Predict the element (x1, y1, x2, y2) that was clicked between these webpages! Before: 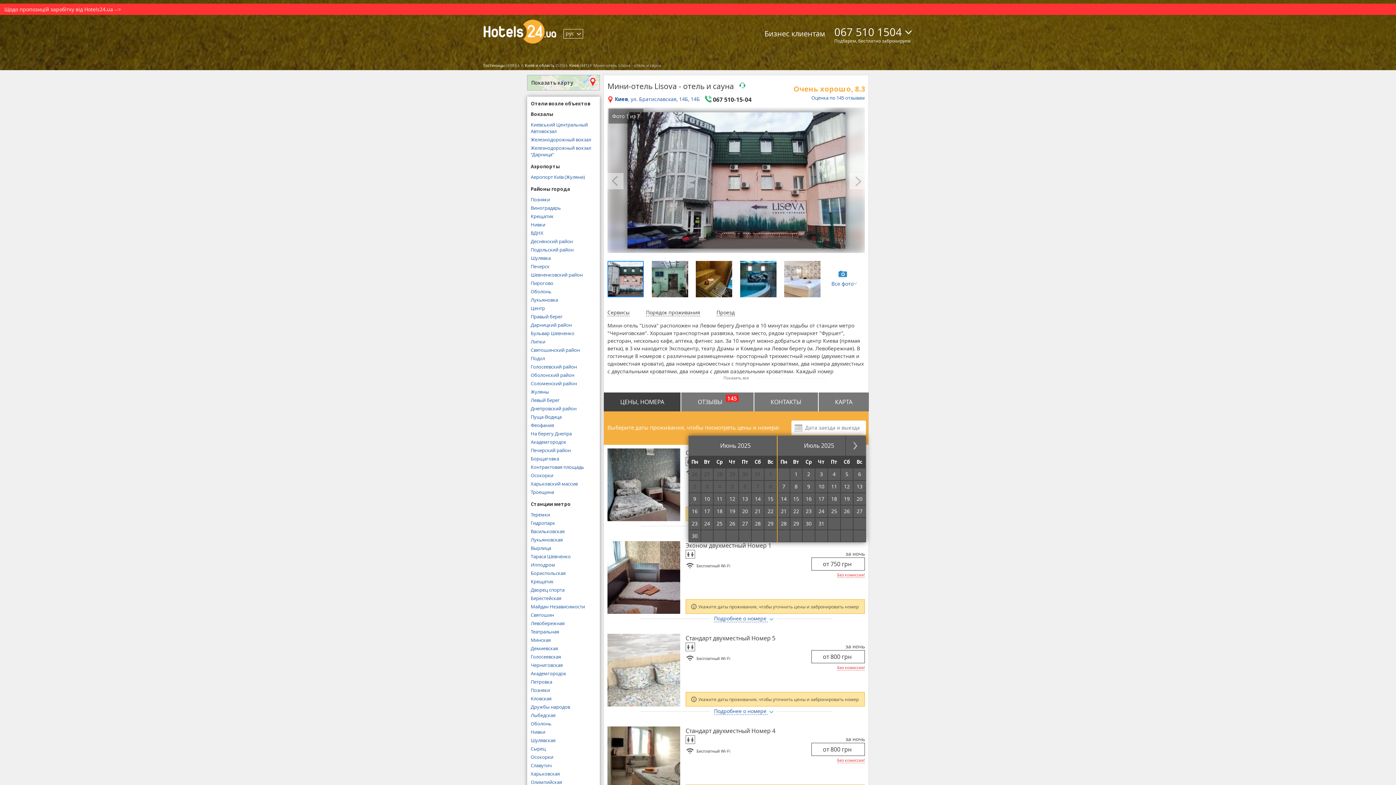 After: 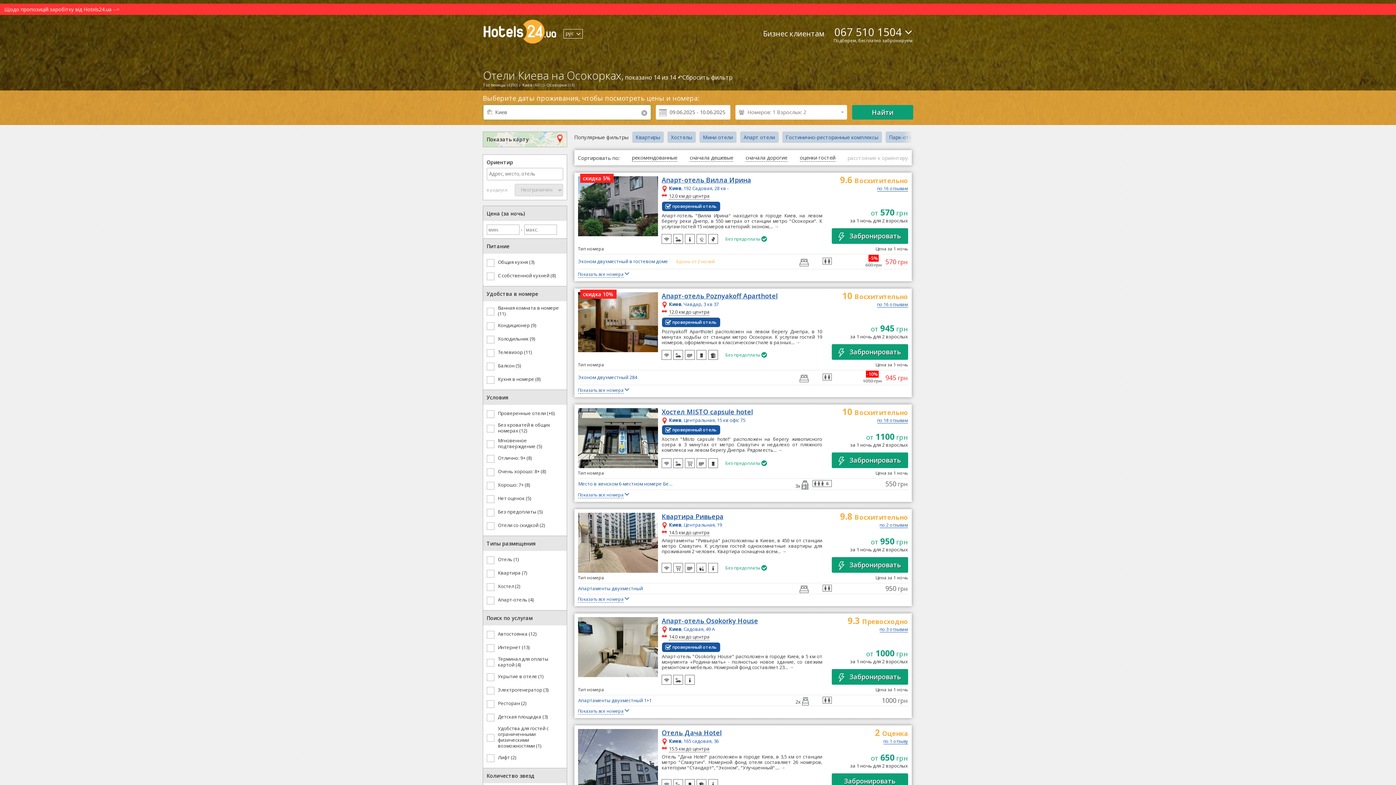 Action: bbox: (530, 472, 553, 478) label: Осокорки